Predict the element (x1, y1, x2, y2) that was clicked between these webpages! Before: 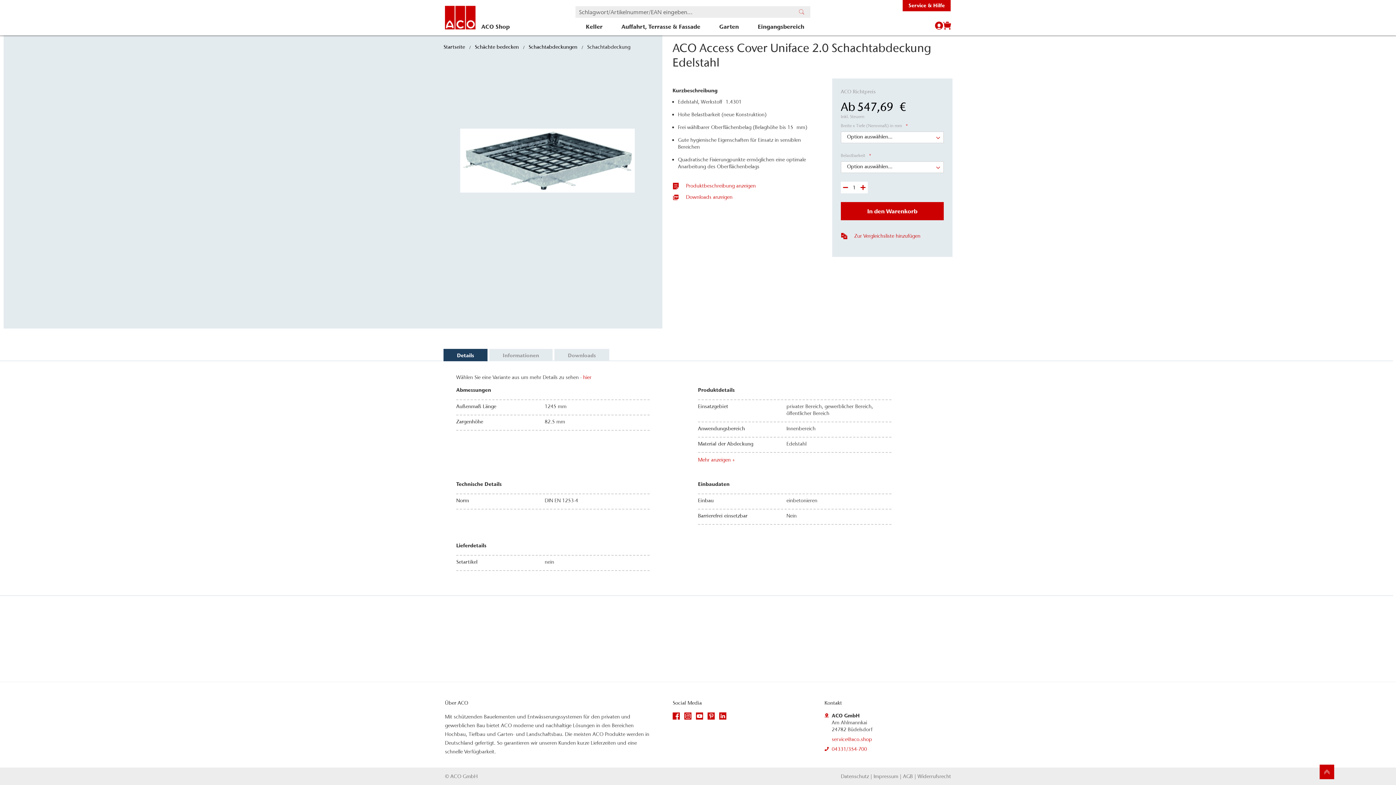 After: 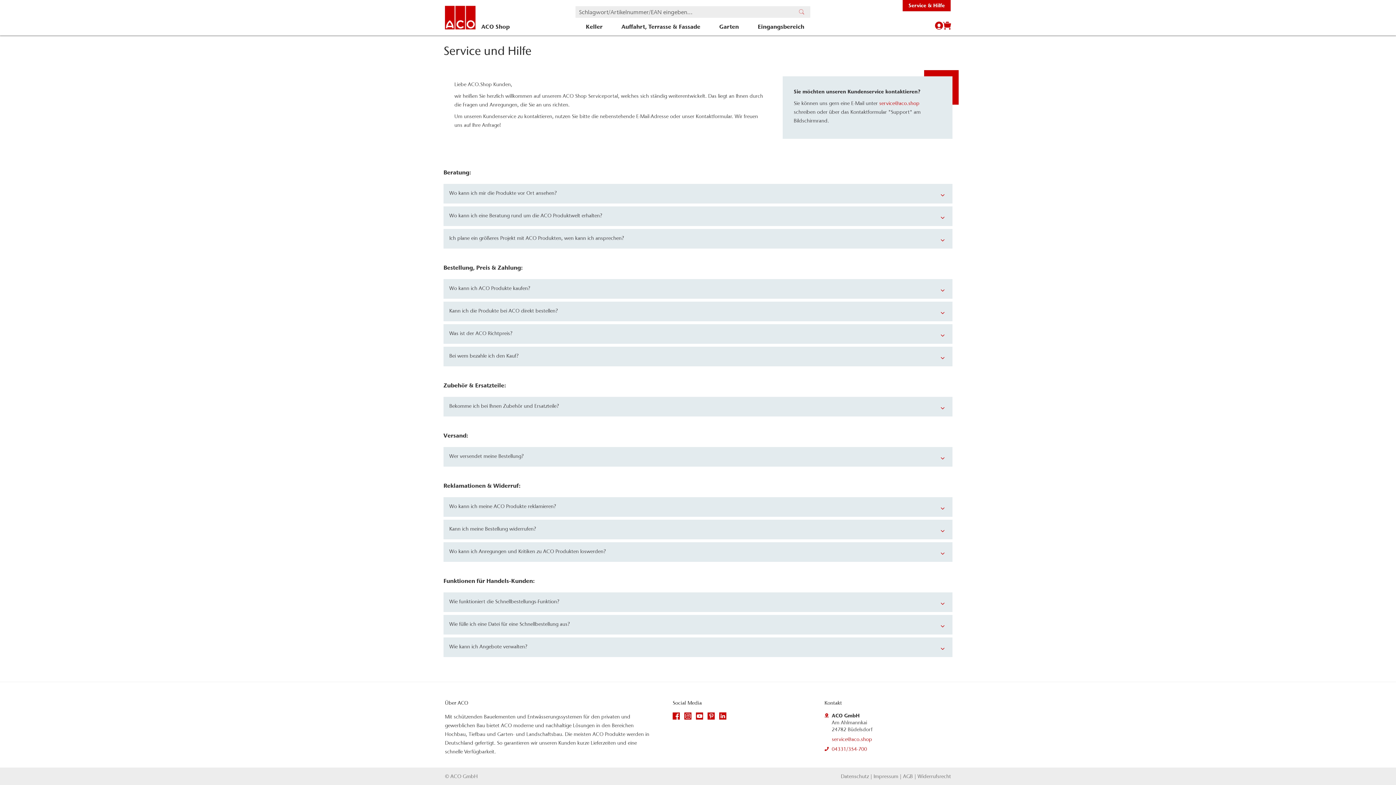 Action: bbox: (902, 0, 950, 11) label: Service & Hilfe